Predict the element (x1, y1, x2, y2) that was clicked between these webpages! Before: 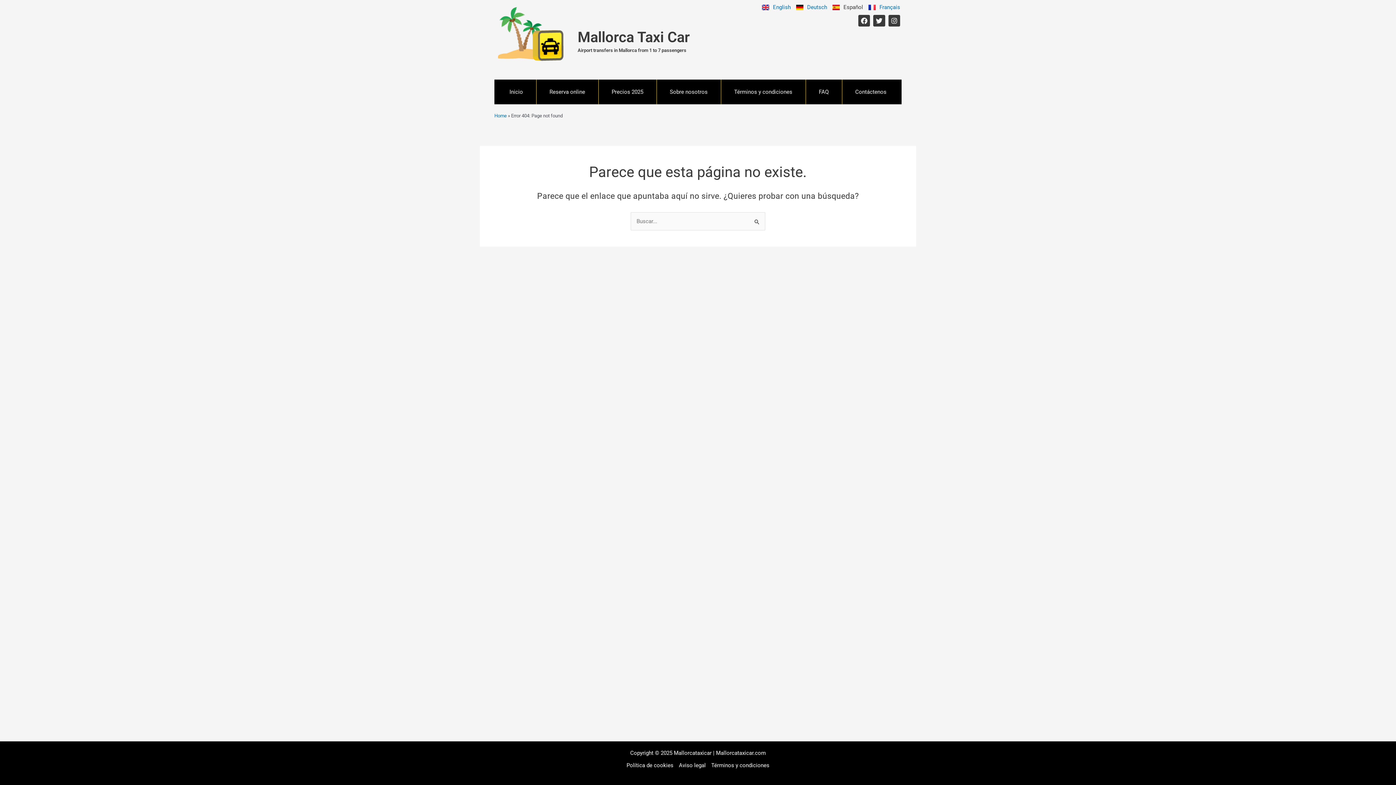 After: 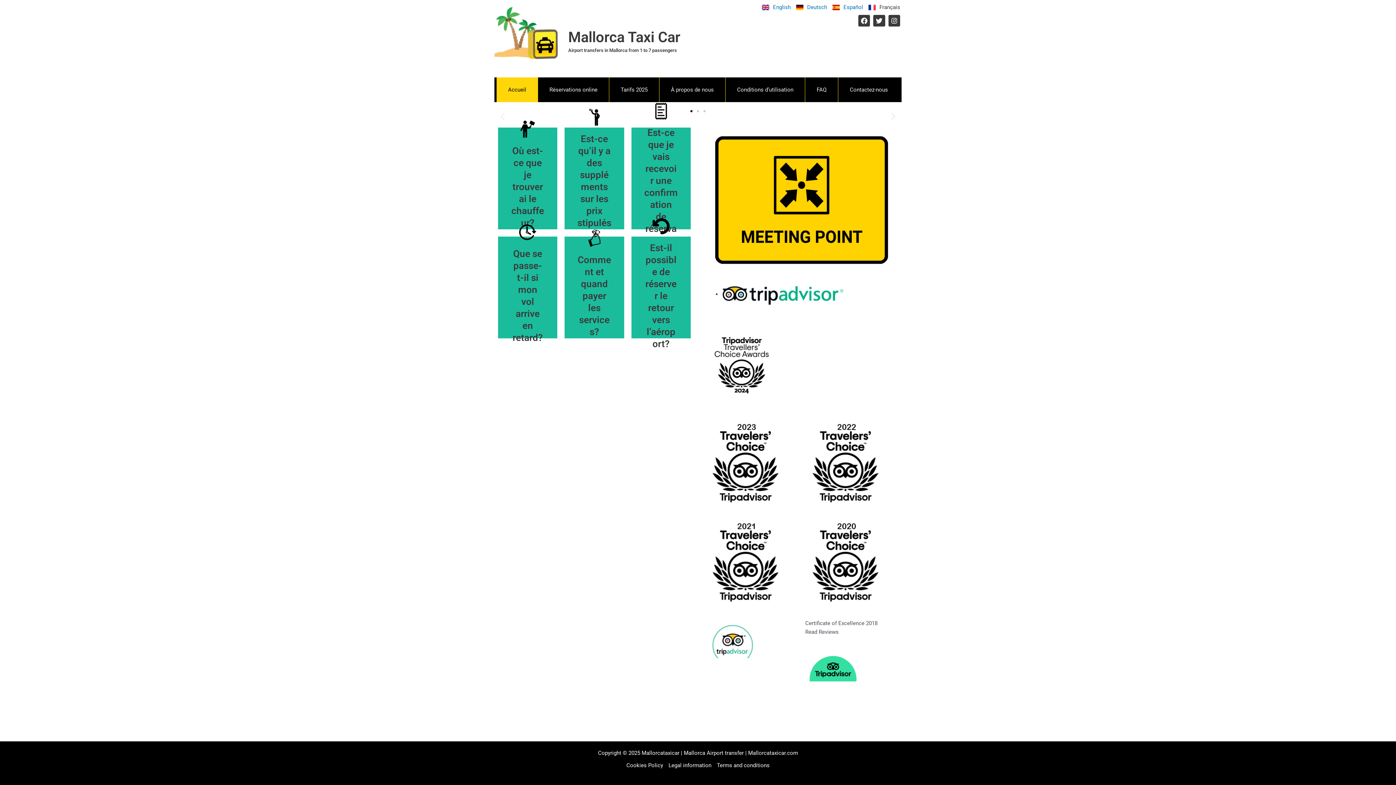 Action: label: Français bbox: (868, 3, 900, 10)